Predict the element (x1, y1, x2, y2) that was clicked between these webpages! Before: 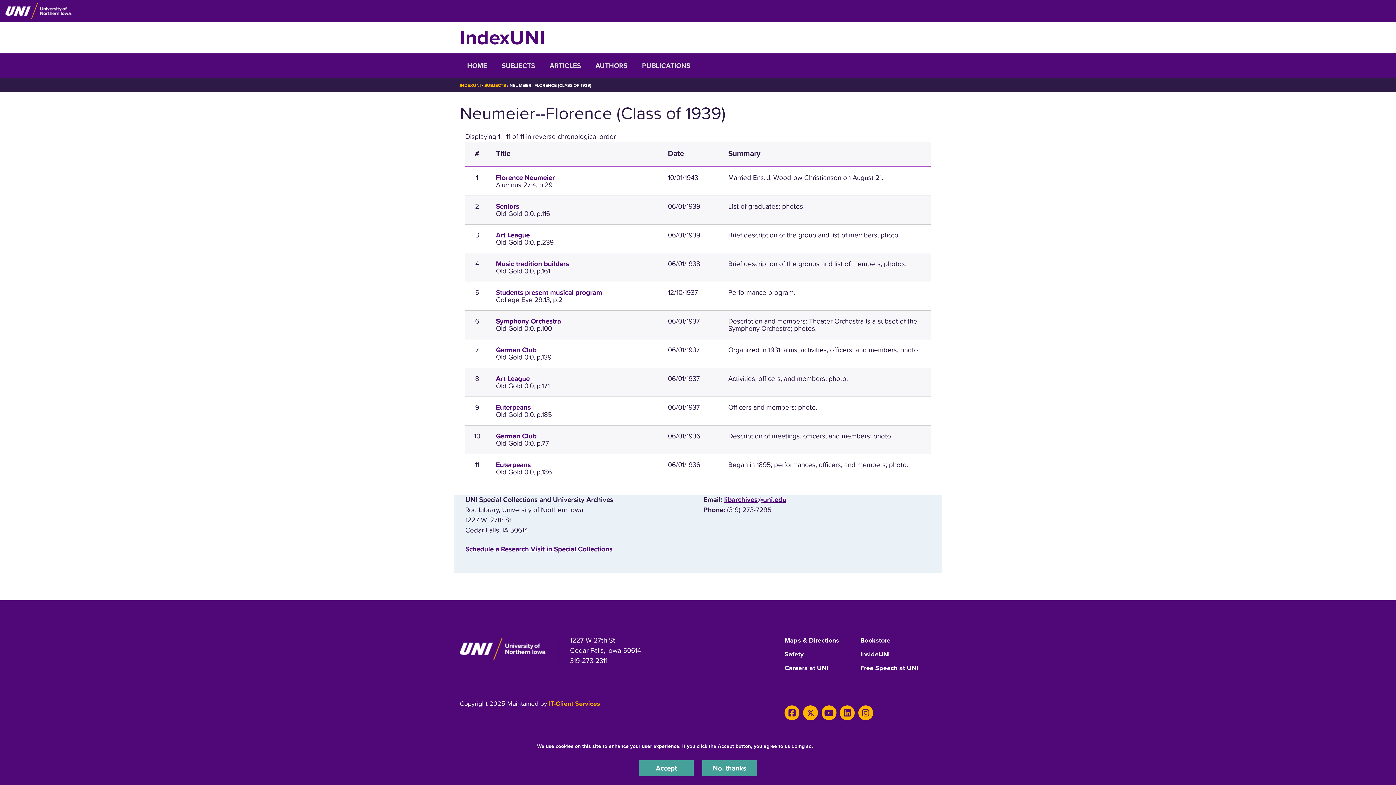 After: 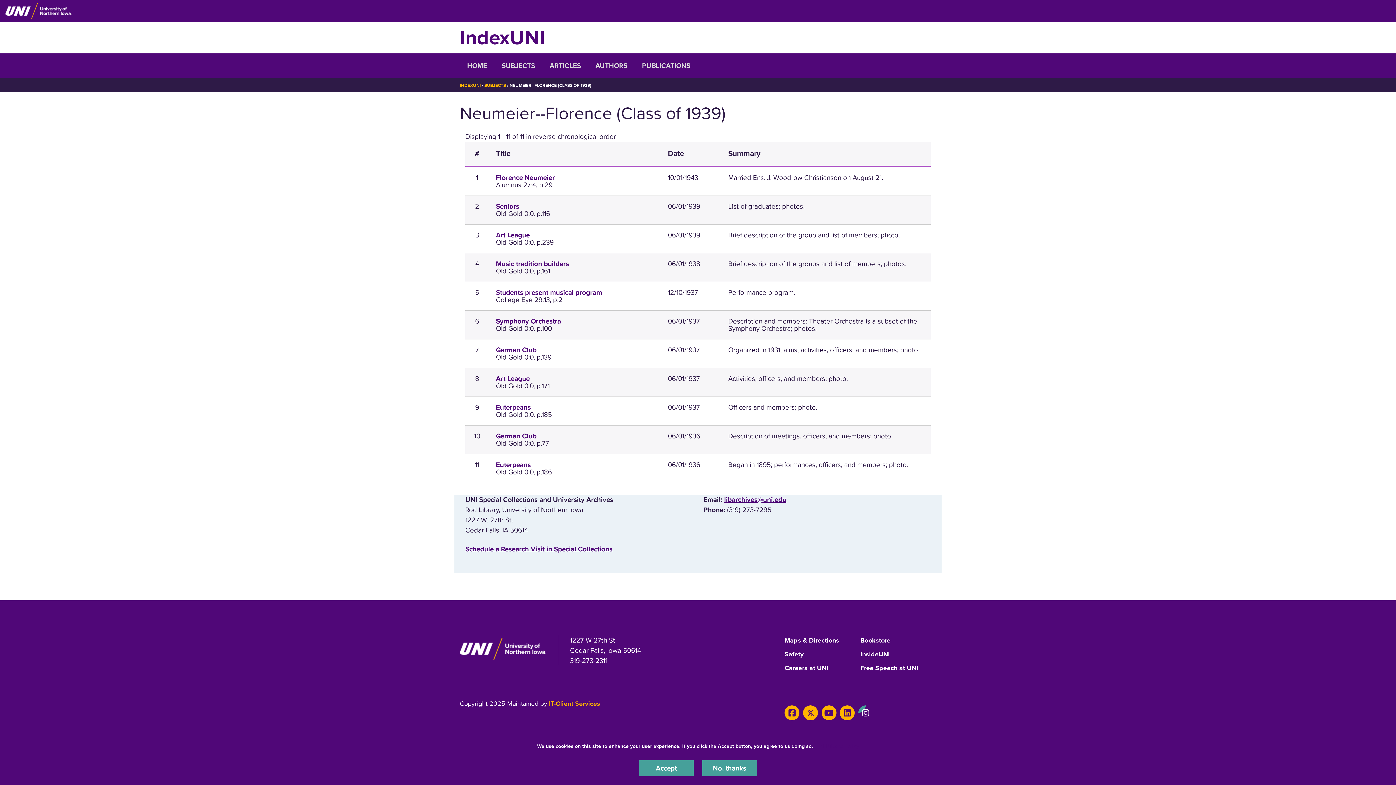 Action: bbox: (858, 705, 873, 720) label: Instagram